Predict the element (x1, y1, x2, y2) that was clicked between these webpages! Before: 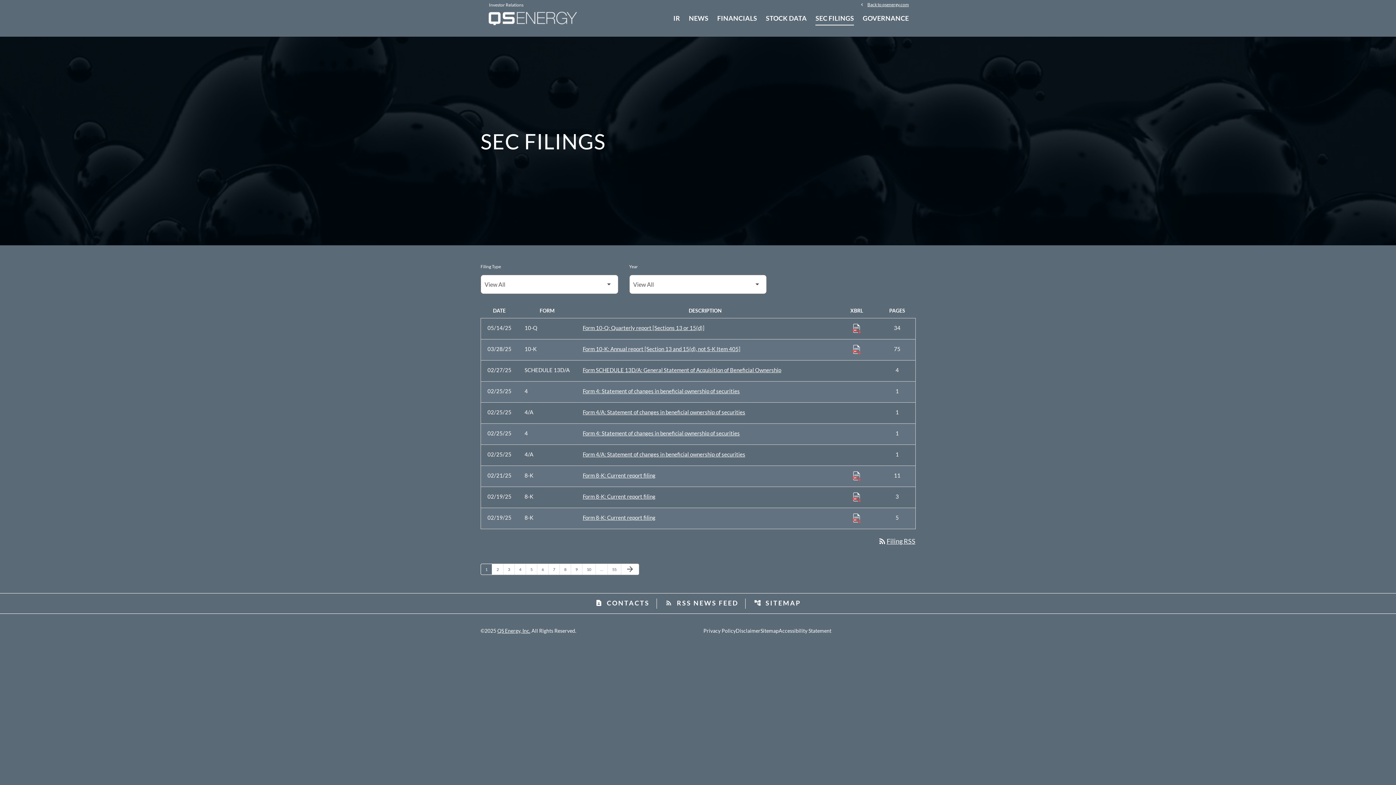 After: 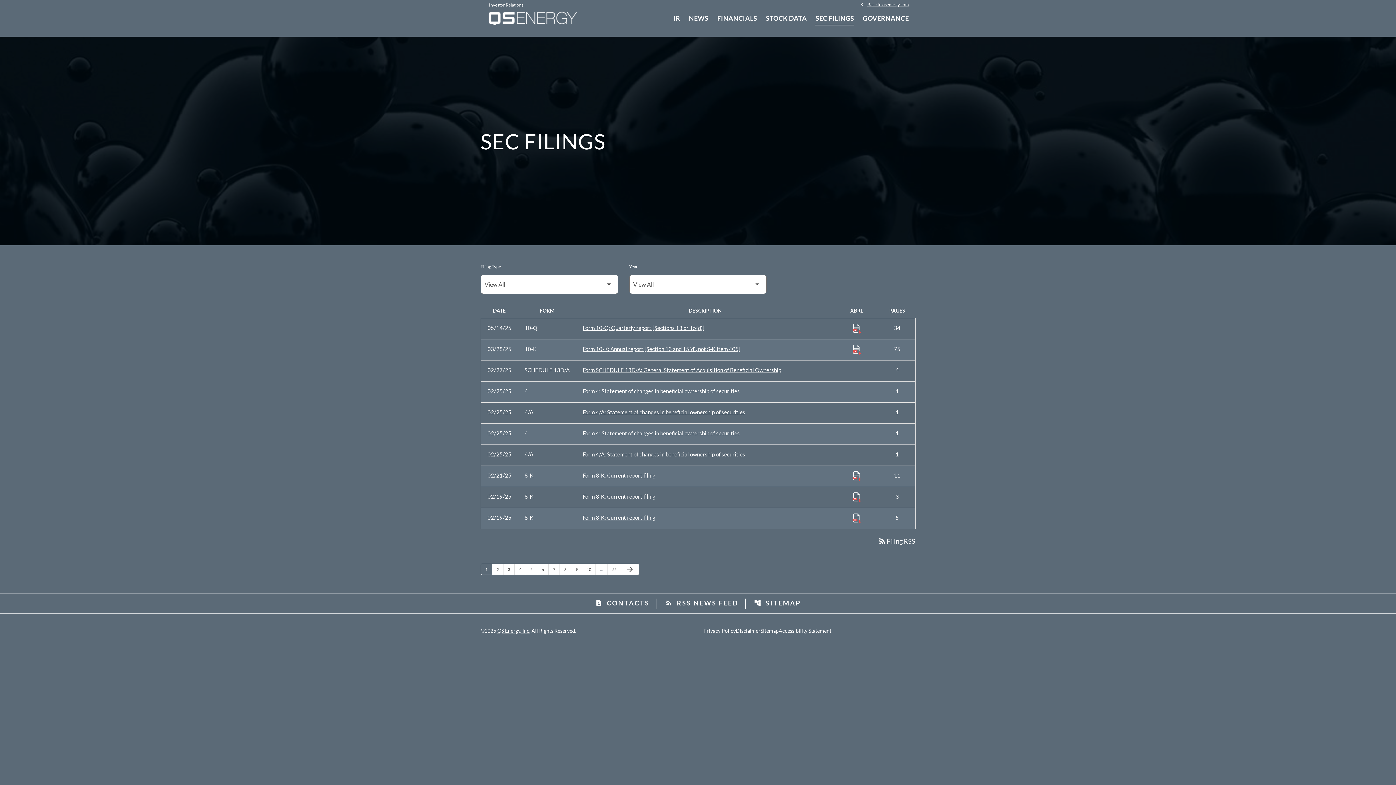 Action: bbox: (582, 492, 828, 502) label: Form 8-K: Current report filing published 02/19/25